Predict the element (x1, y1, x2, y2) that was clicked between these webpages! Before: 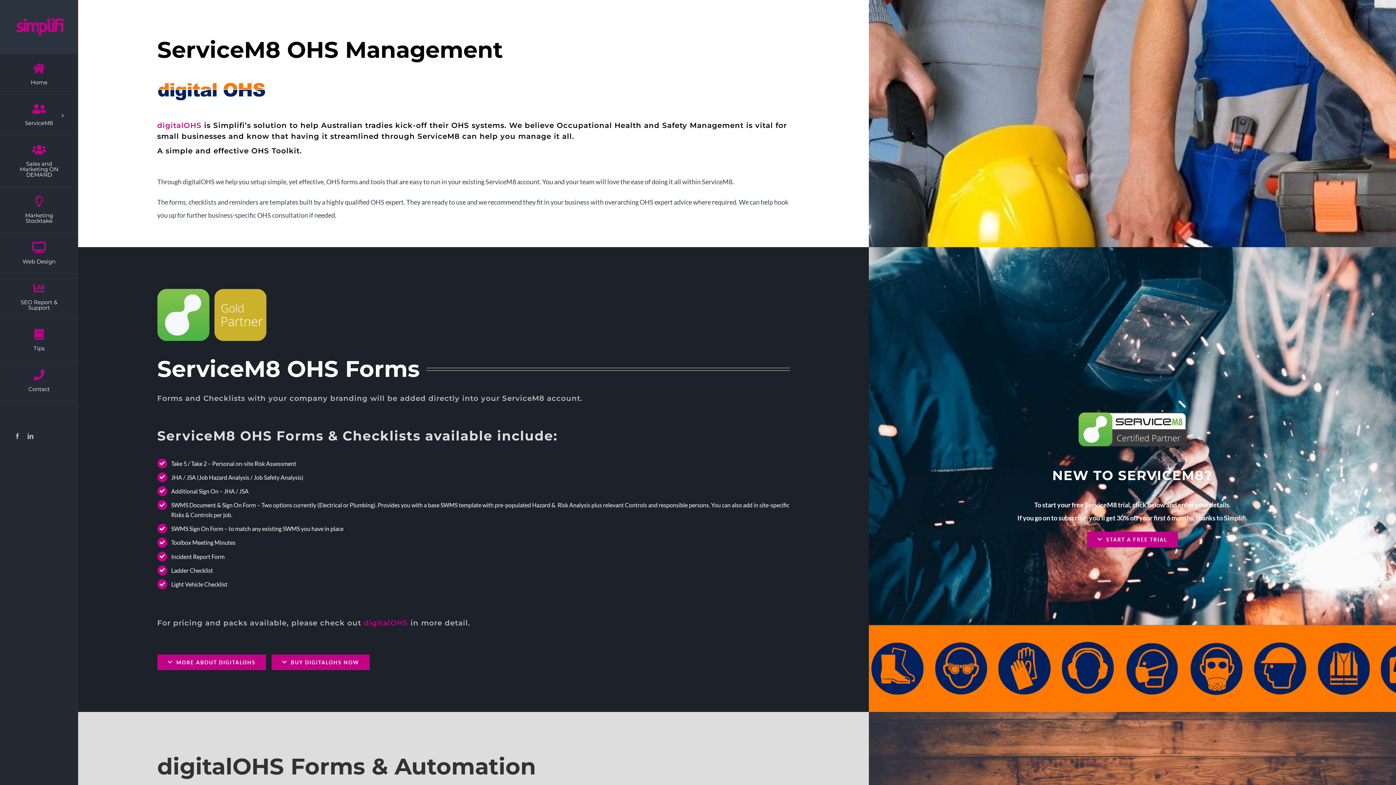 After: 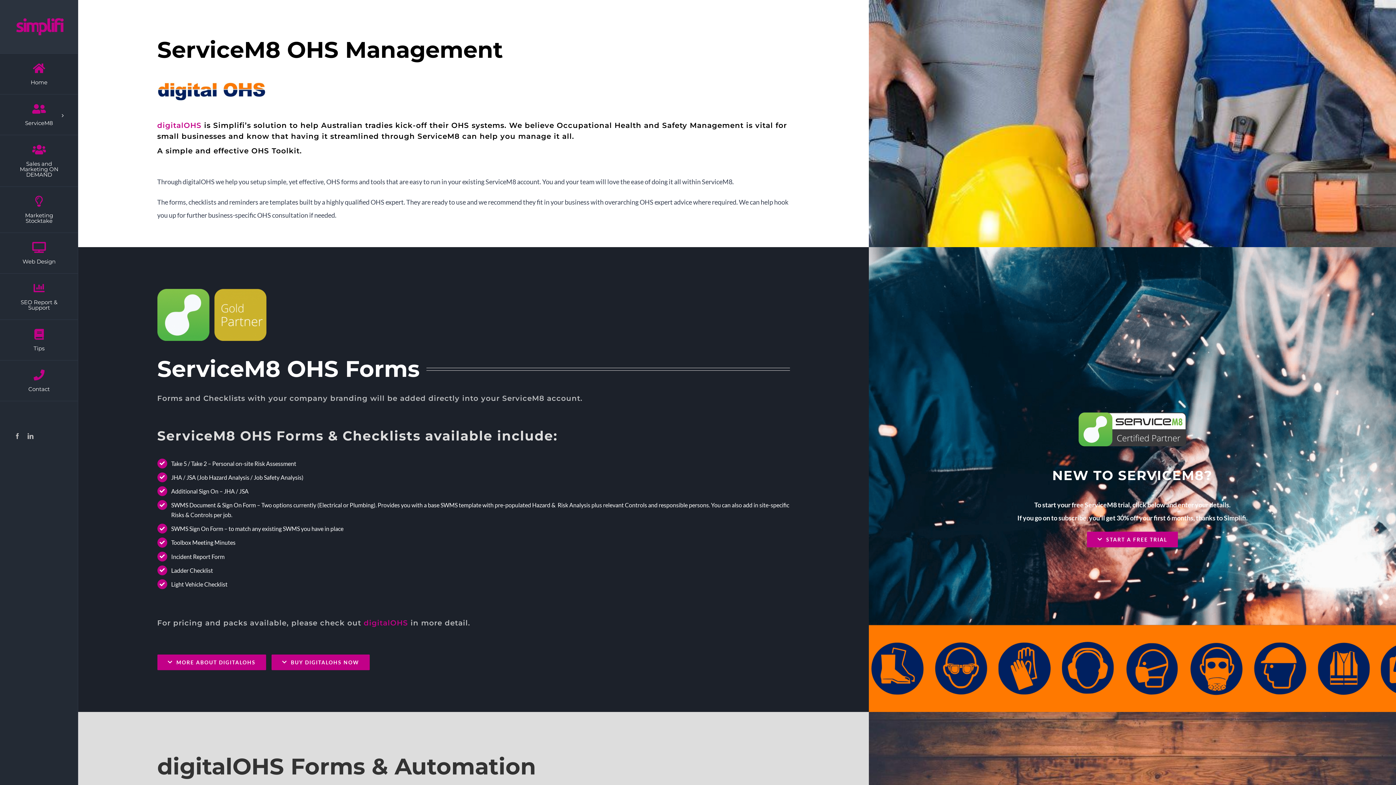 Action: bbox: (157, 288, 266, 296) label: servicem8-gold-partner-simplifi